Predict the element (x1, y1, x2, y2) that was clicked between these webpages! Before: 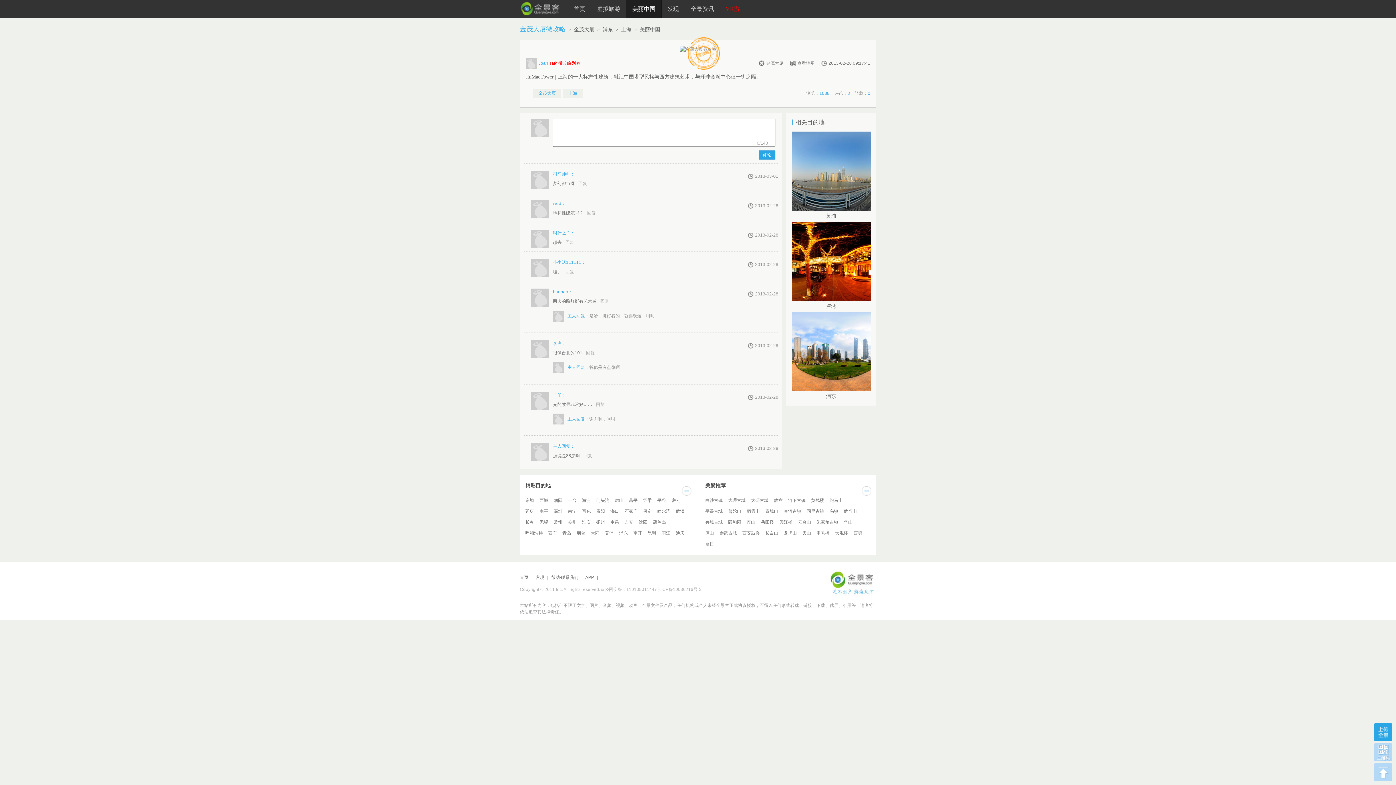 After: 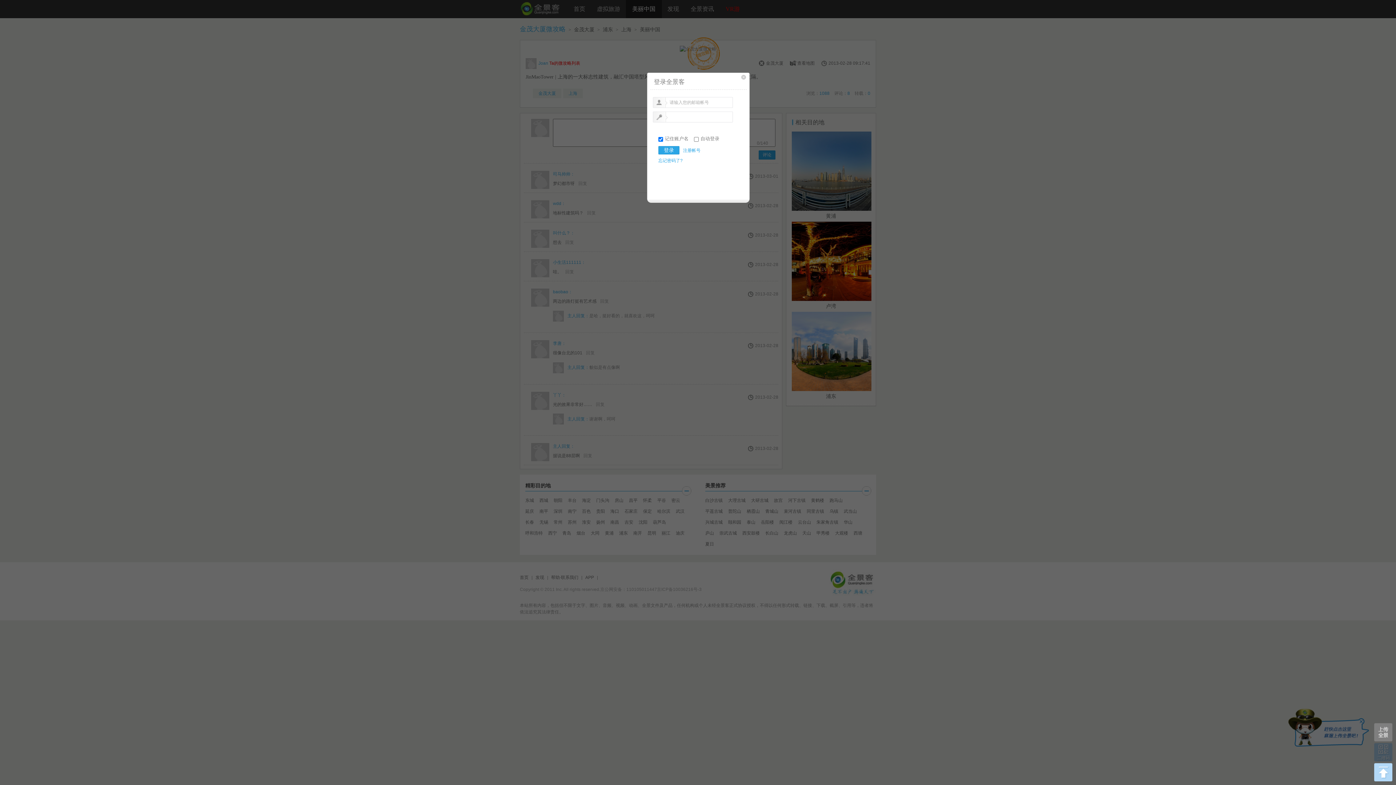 Action: bbox: (1374, 723, 1392, 741)